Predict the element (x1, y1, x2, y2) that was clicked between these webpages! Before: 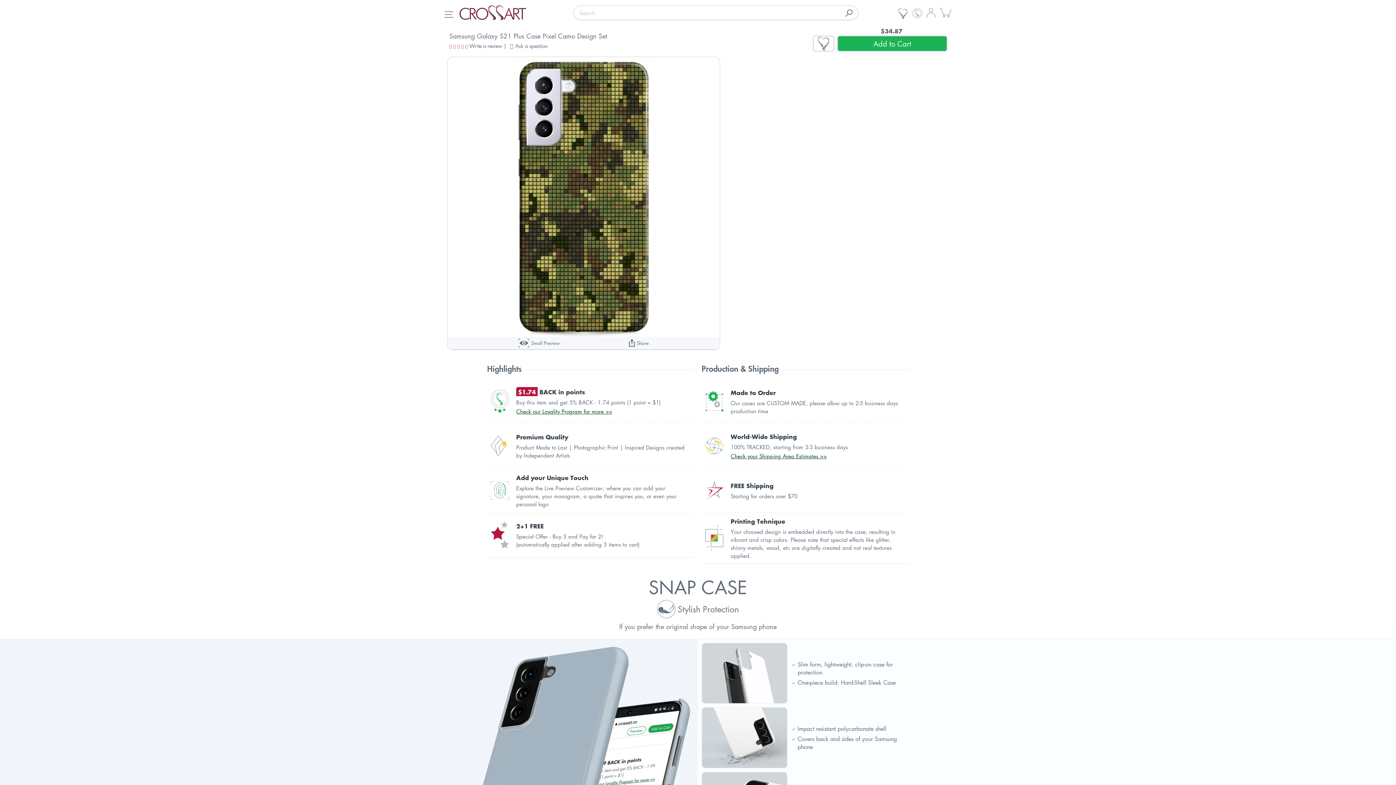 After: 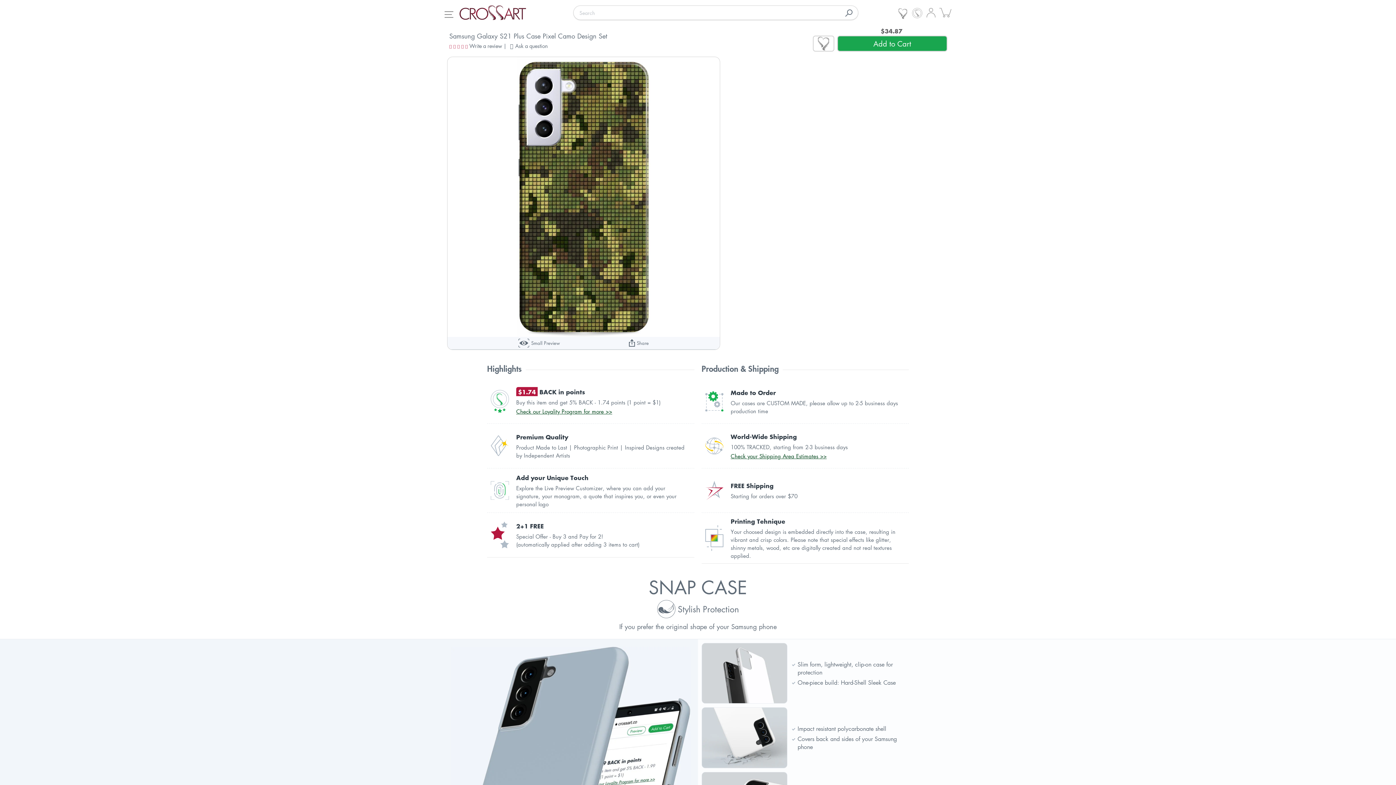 Action: label: Add to Cart bbox: (837, 35, 947, 51)